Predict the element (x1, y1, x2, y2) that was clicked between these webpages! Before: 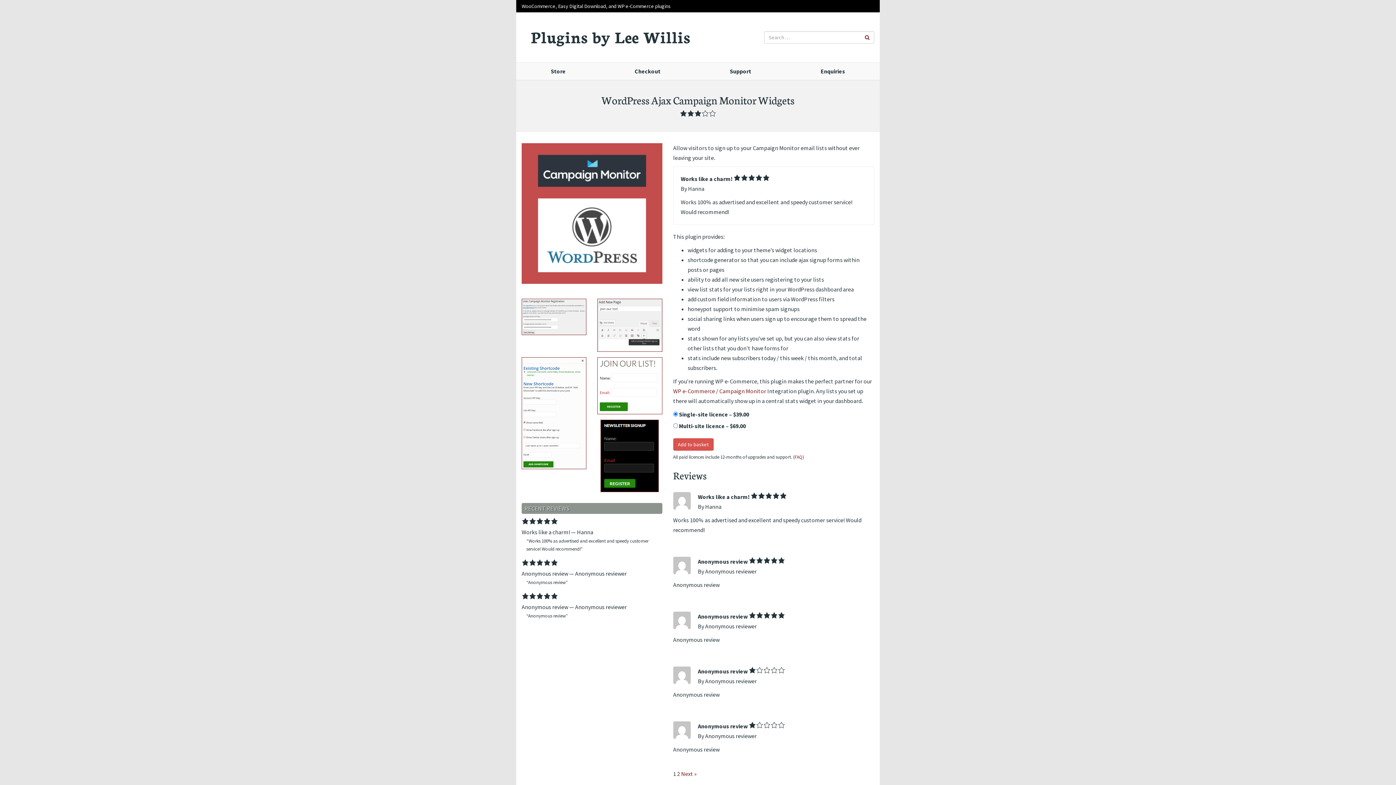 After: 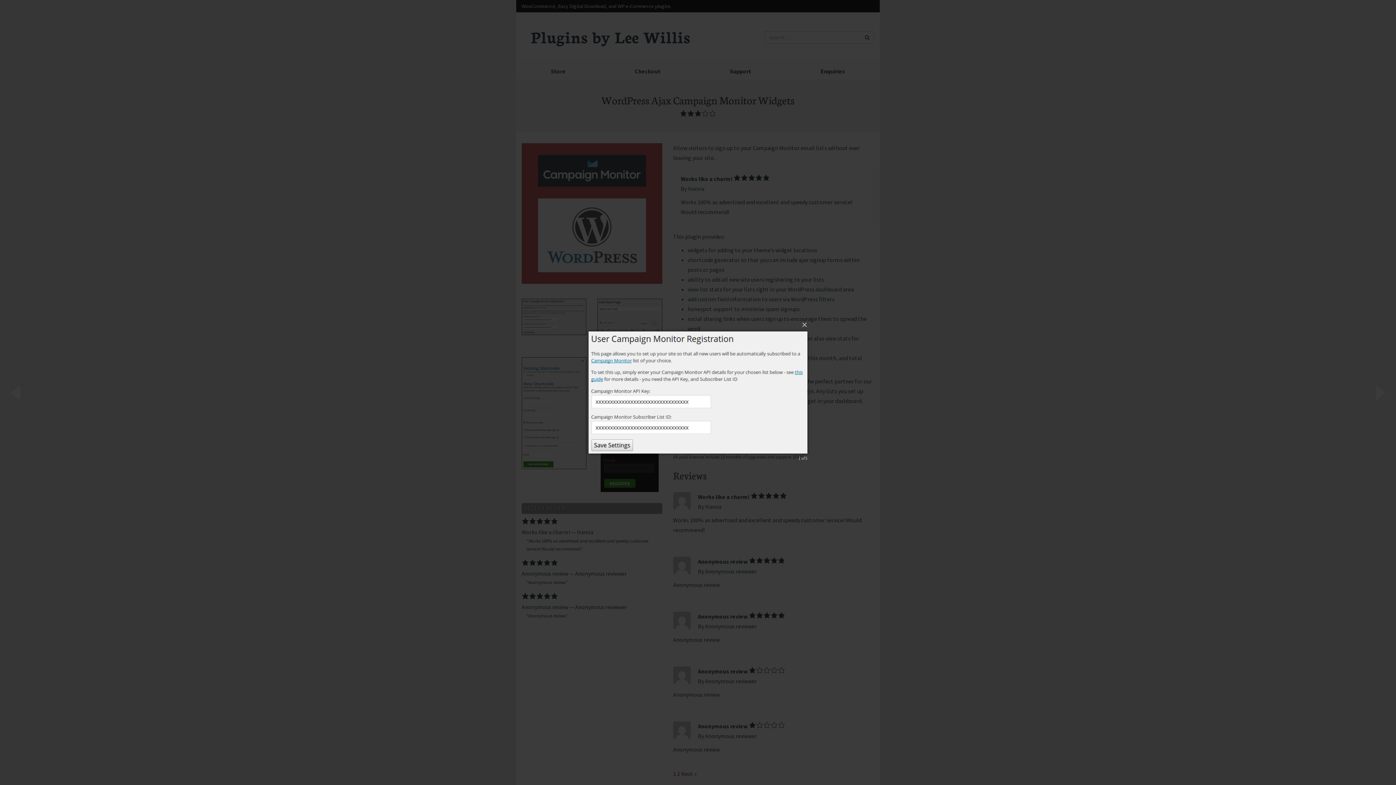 Action: bbox: (521, 312, 586, 319)